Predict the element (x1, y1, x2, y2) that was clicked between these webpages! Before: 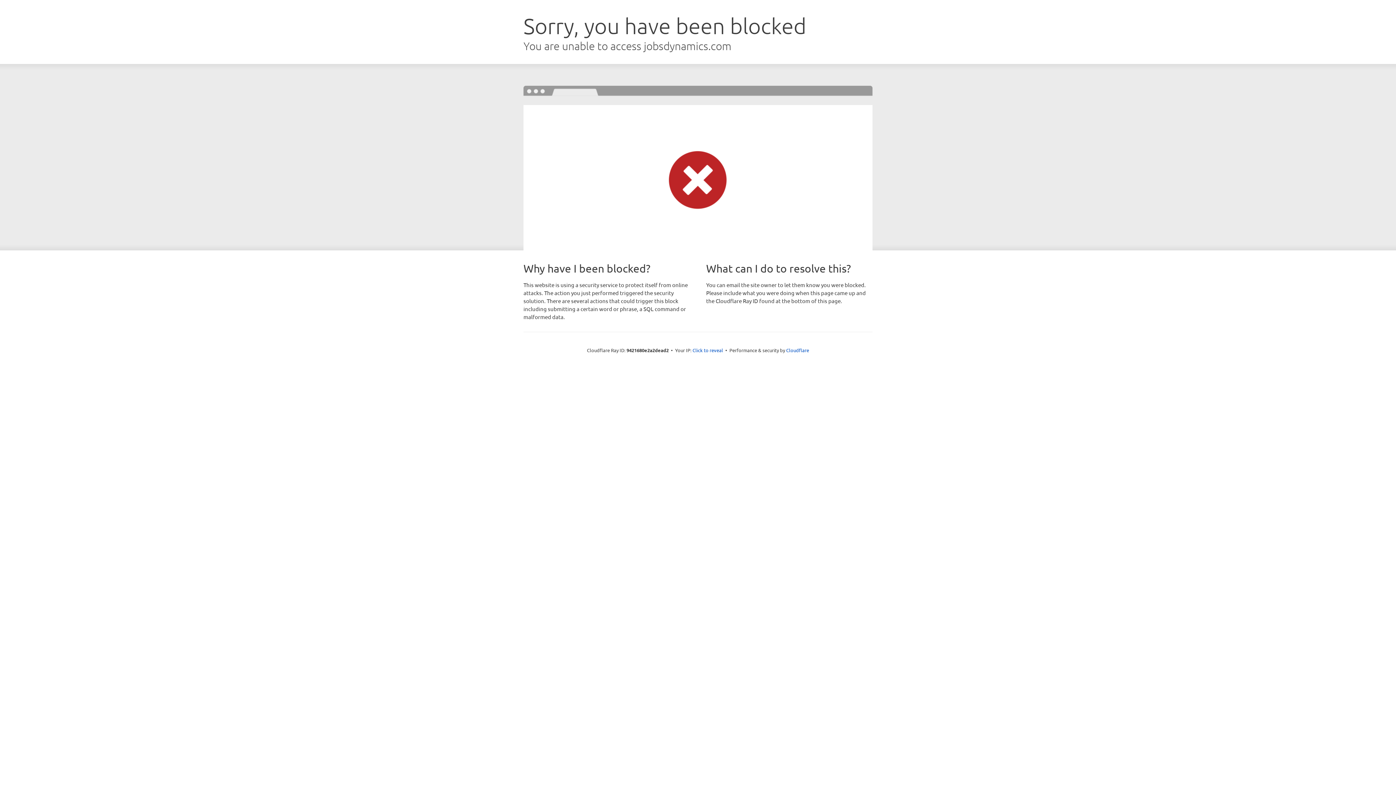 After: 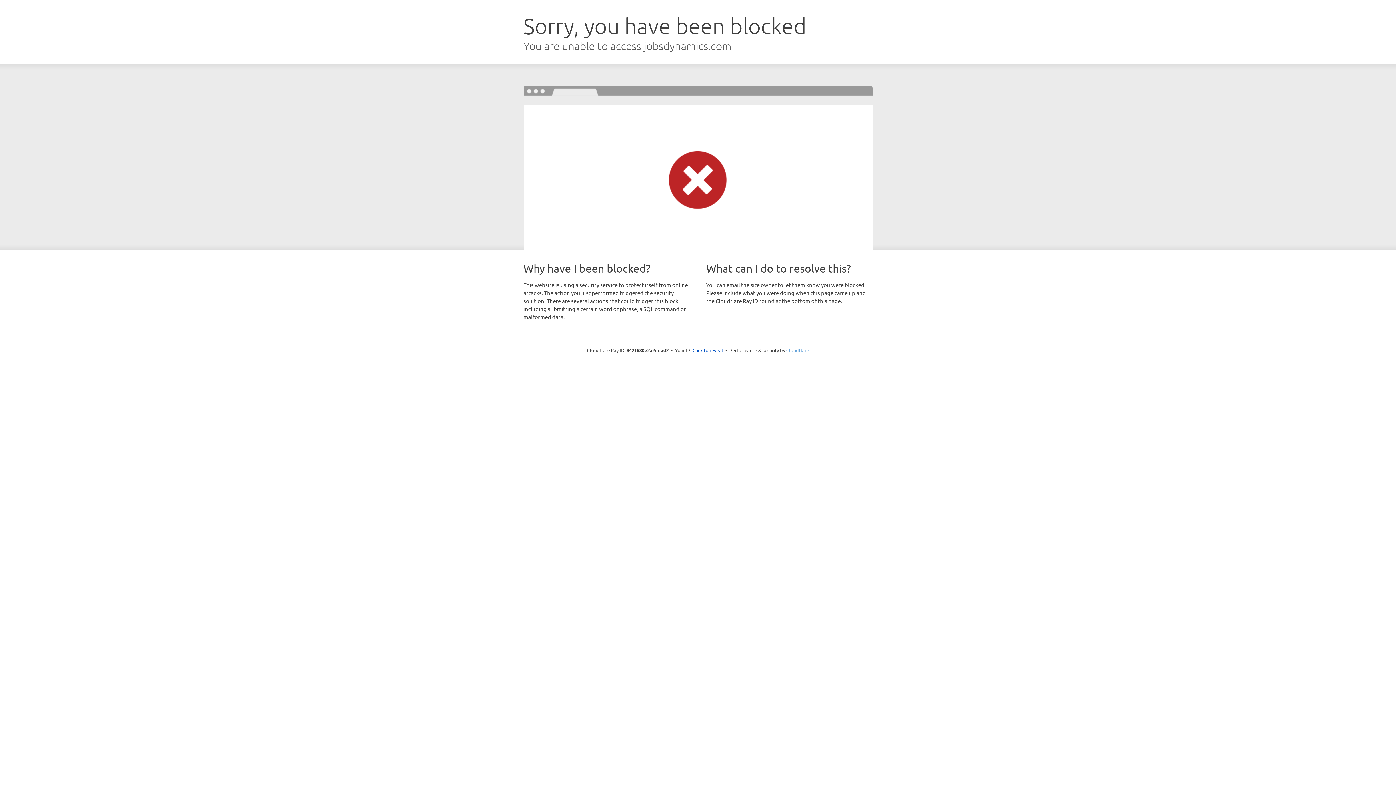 Action: bbox: (786, 347, 809, 353) label: Cloudflare